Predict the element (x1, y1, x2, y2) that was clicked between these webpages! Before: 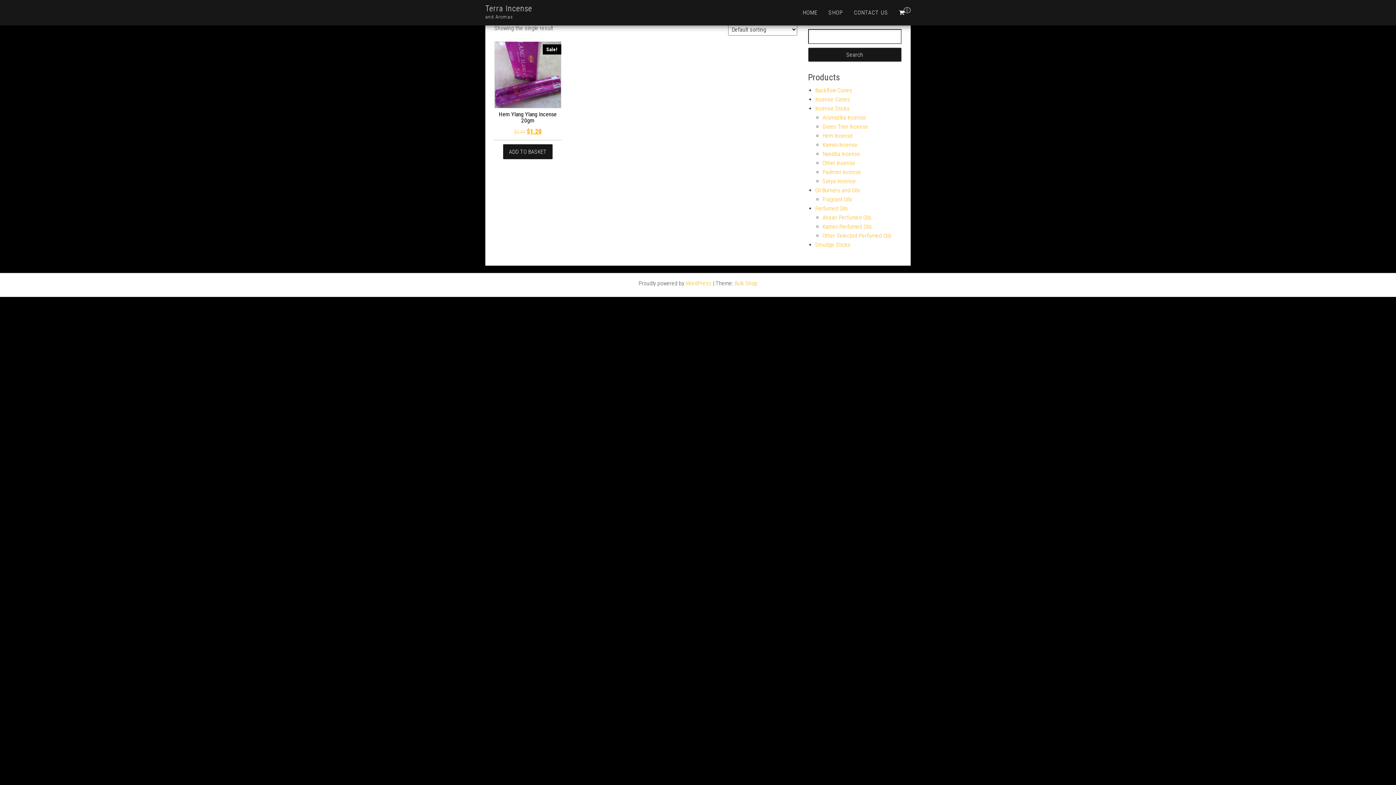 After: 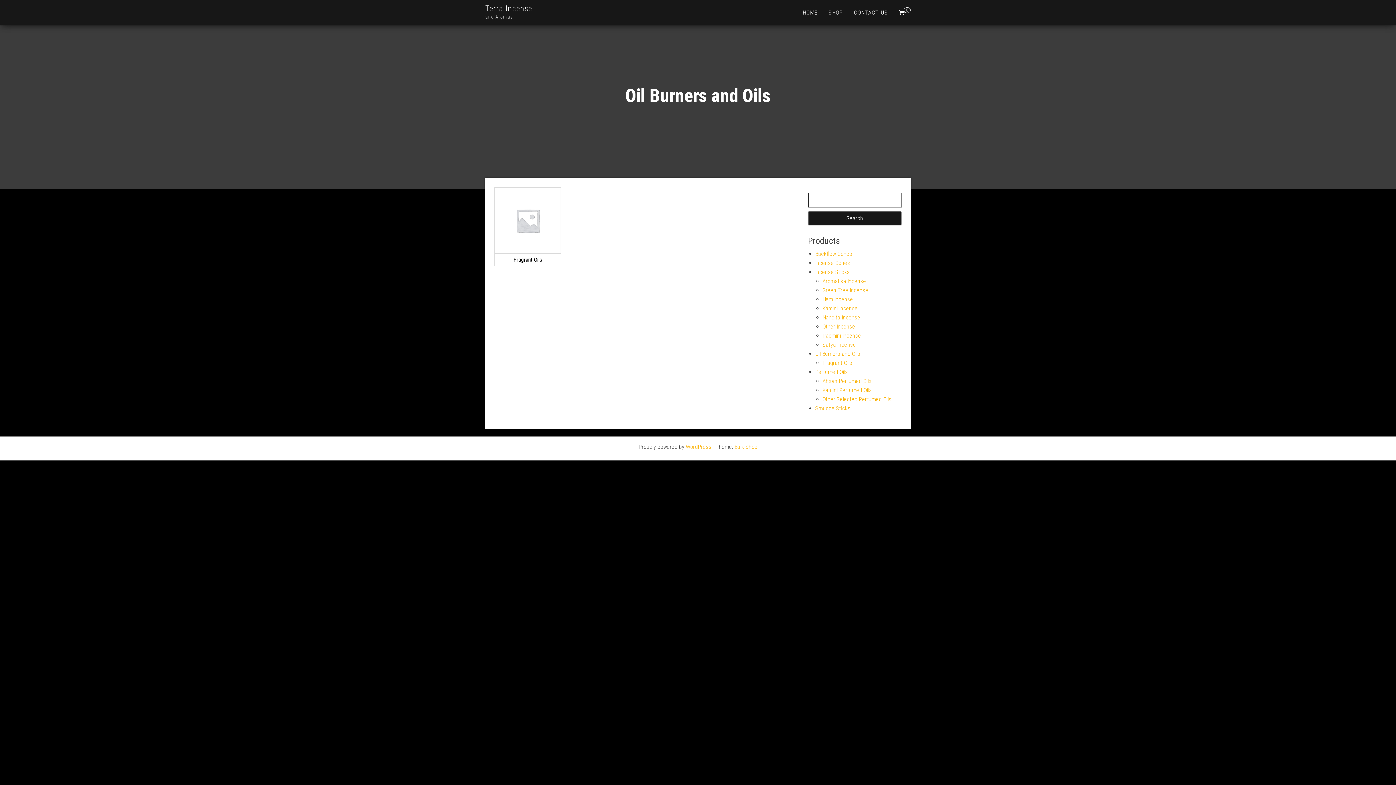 Action: bbox: (815, 186, 860, 193) label: Oil Burners and Oils